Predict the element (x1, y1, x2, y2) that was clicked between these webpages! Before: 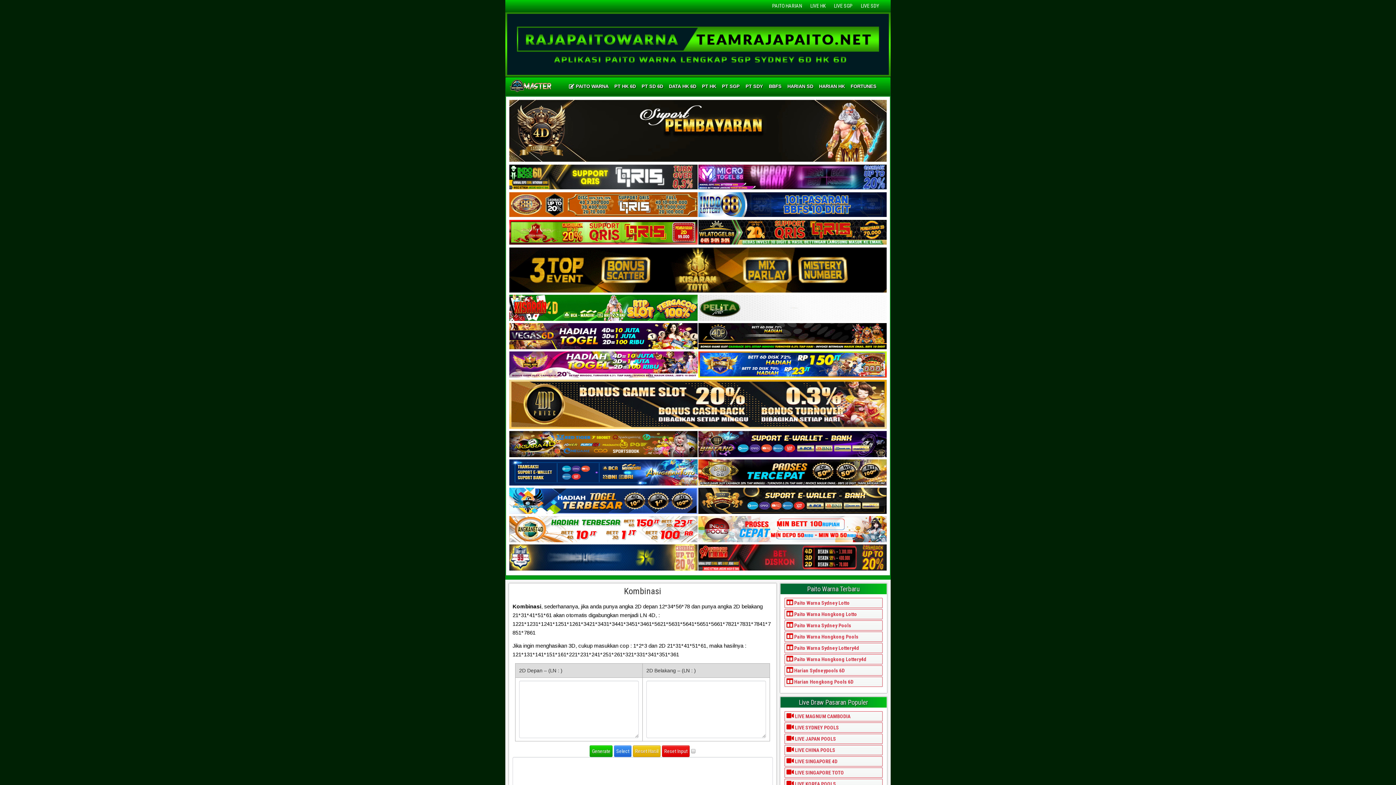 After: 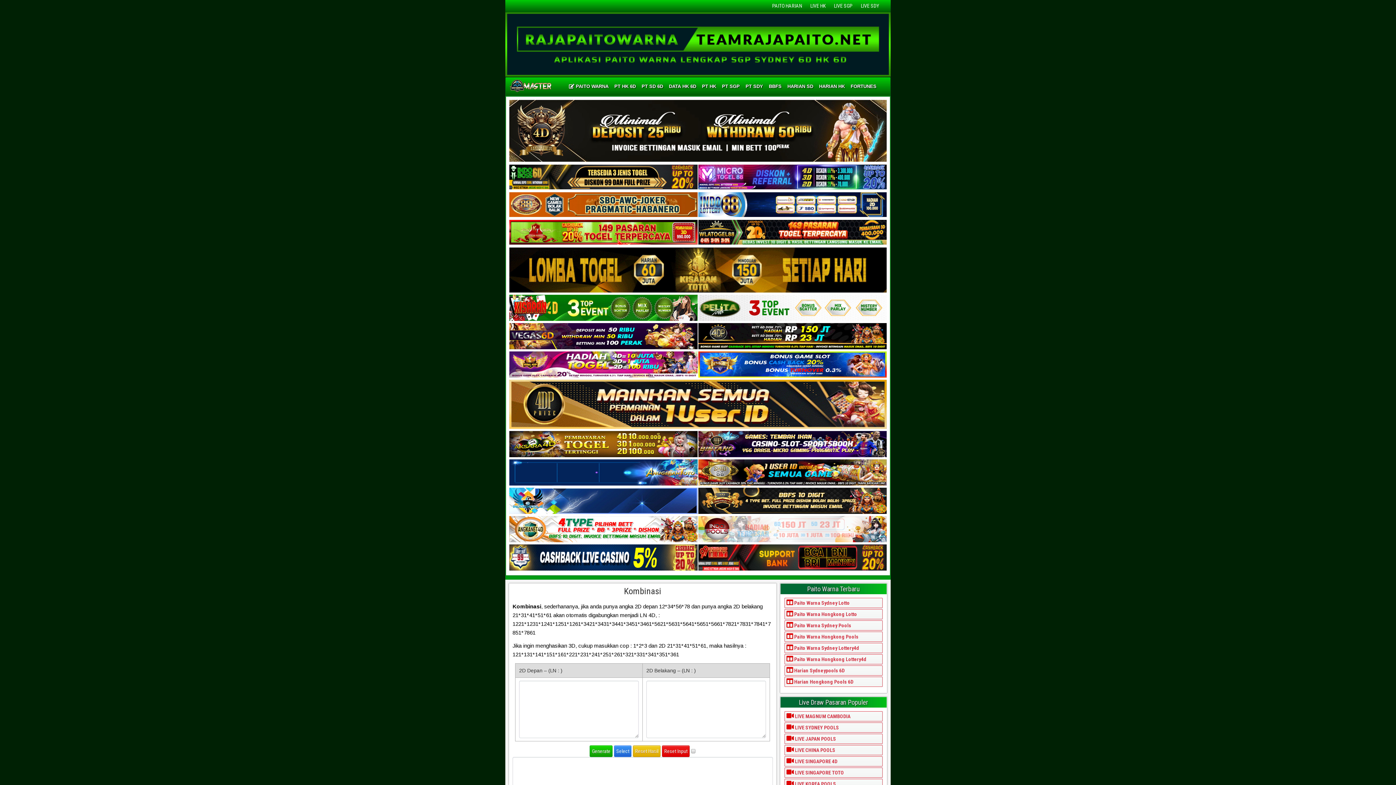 Action: bbox: (509, 345, 697, 350)